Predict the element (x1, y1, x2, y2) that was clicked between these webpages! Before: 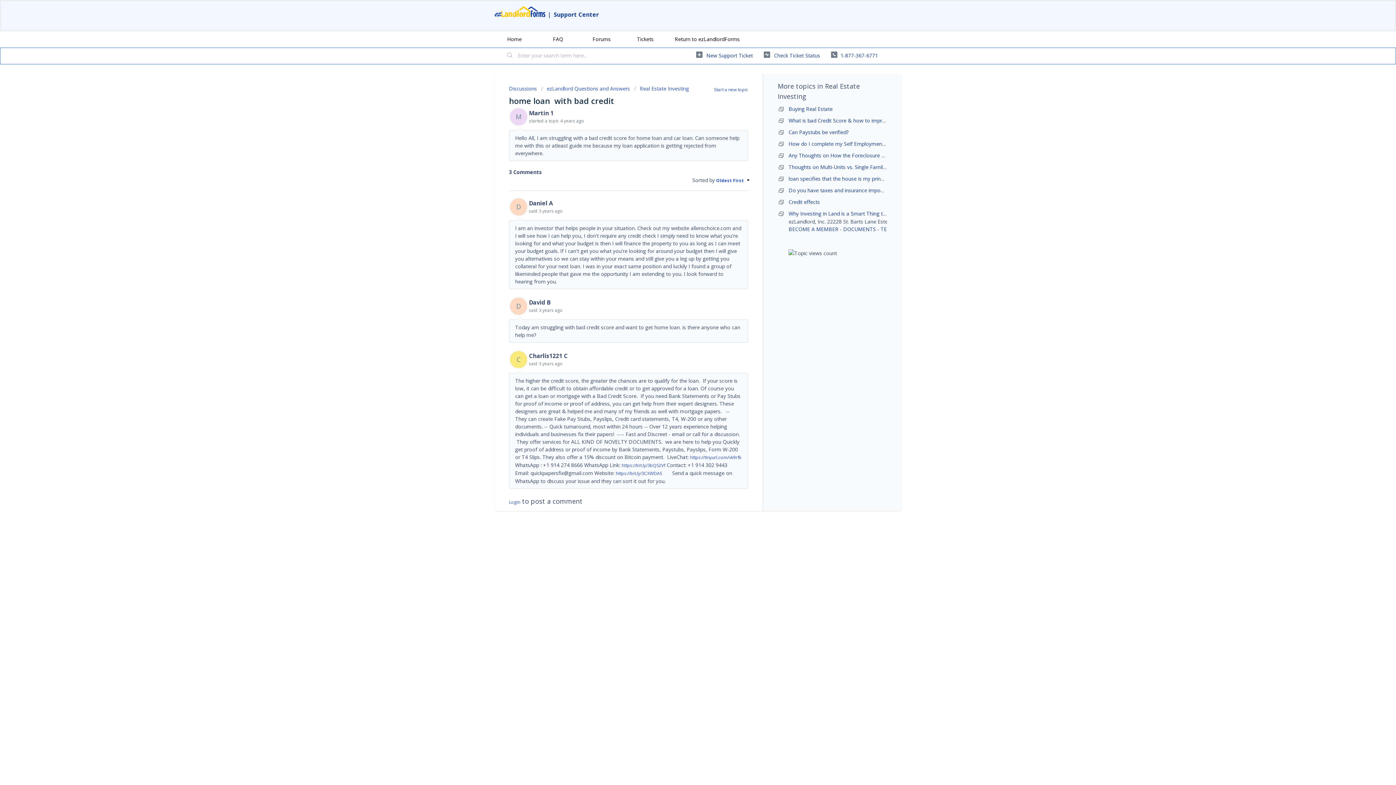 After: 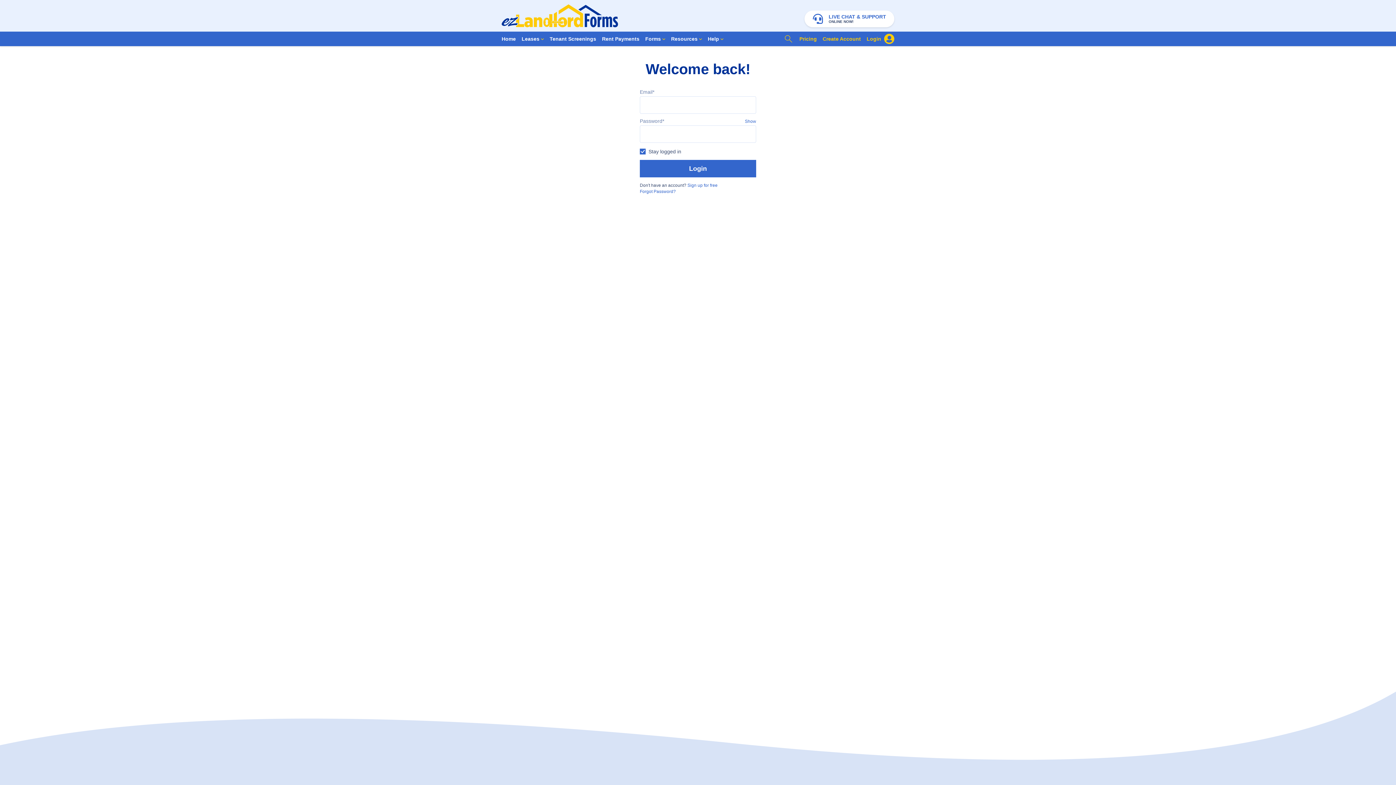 Action: label: Login bbox: (509, 499, 520, 505)